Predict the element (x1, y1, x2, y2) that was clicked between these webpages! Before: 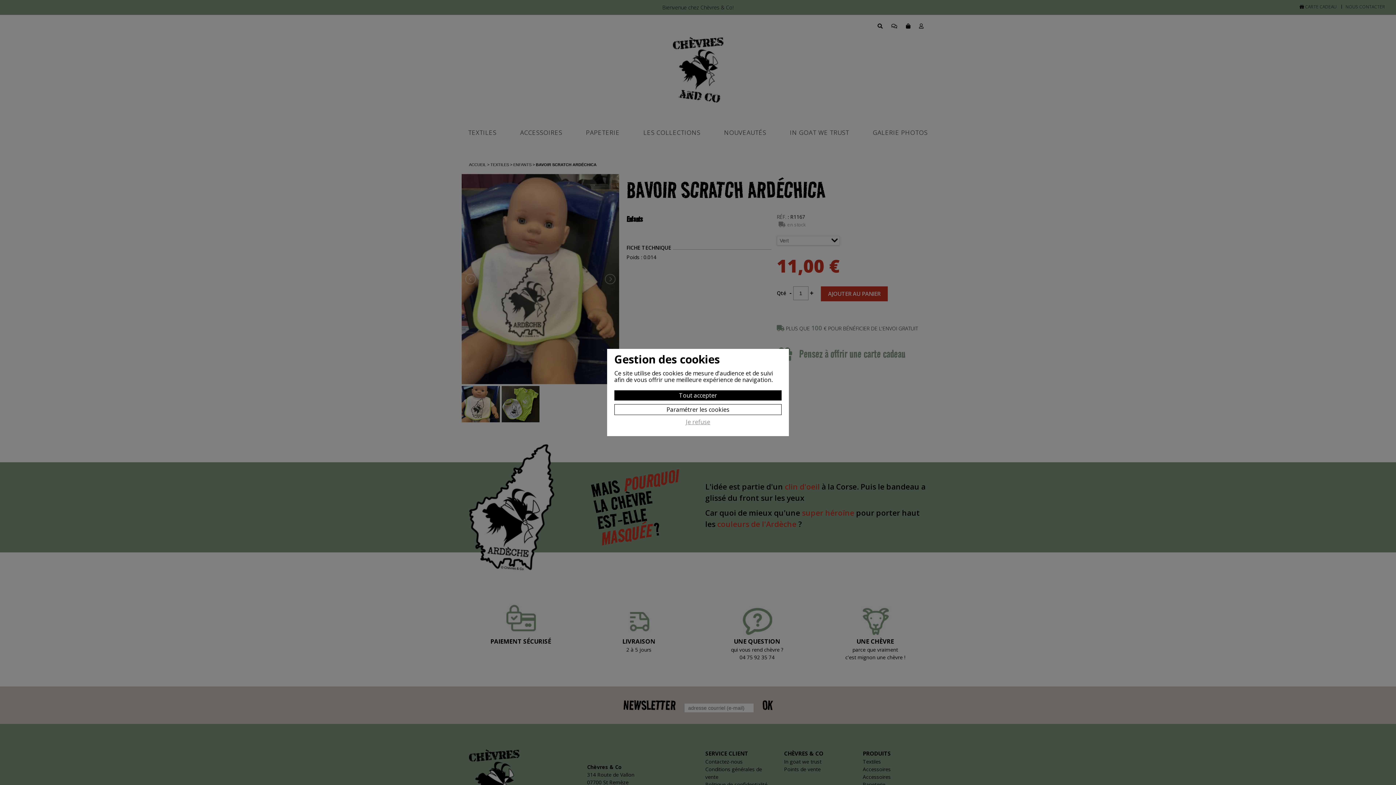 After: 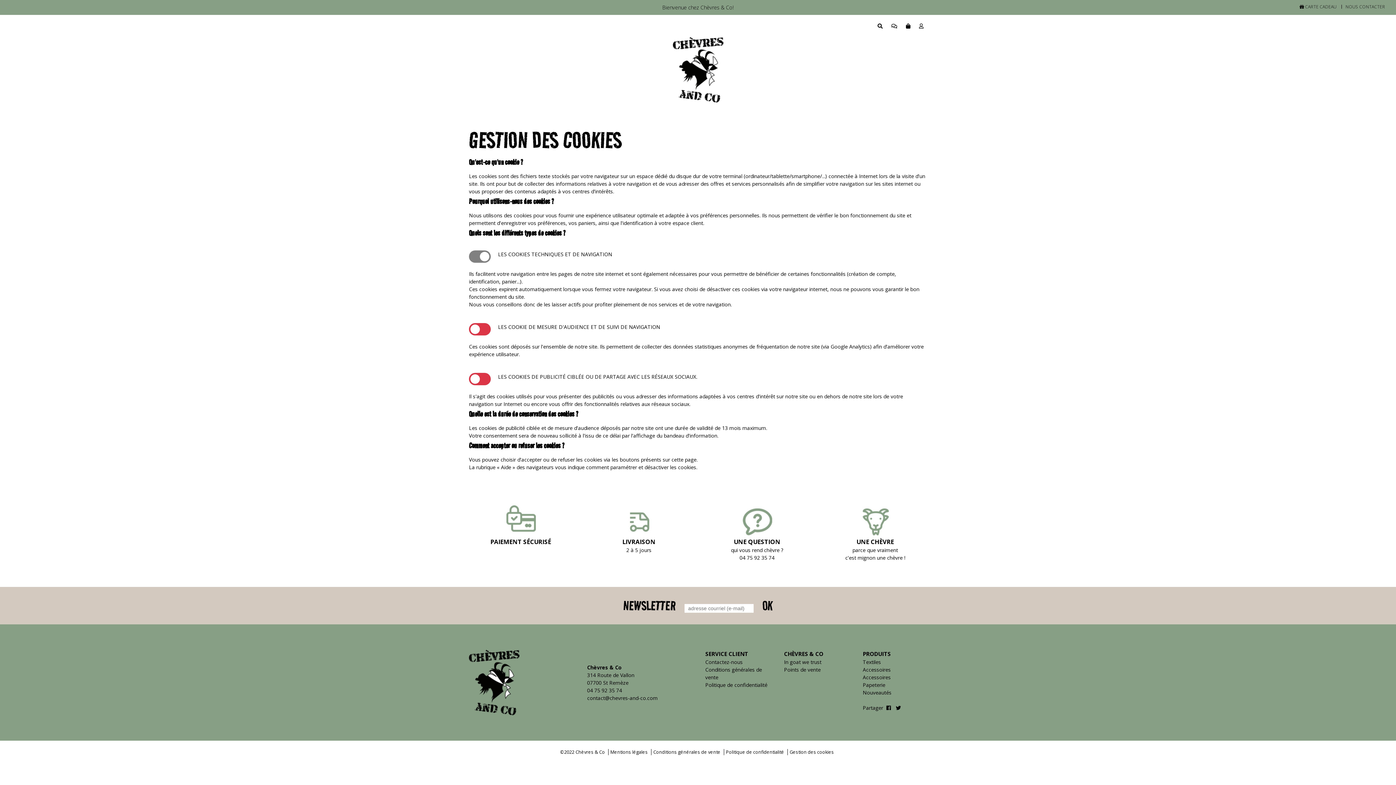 Action: bbox: (614, 404, 781, 415) label: Paramétrer les cookies